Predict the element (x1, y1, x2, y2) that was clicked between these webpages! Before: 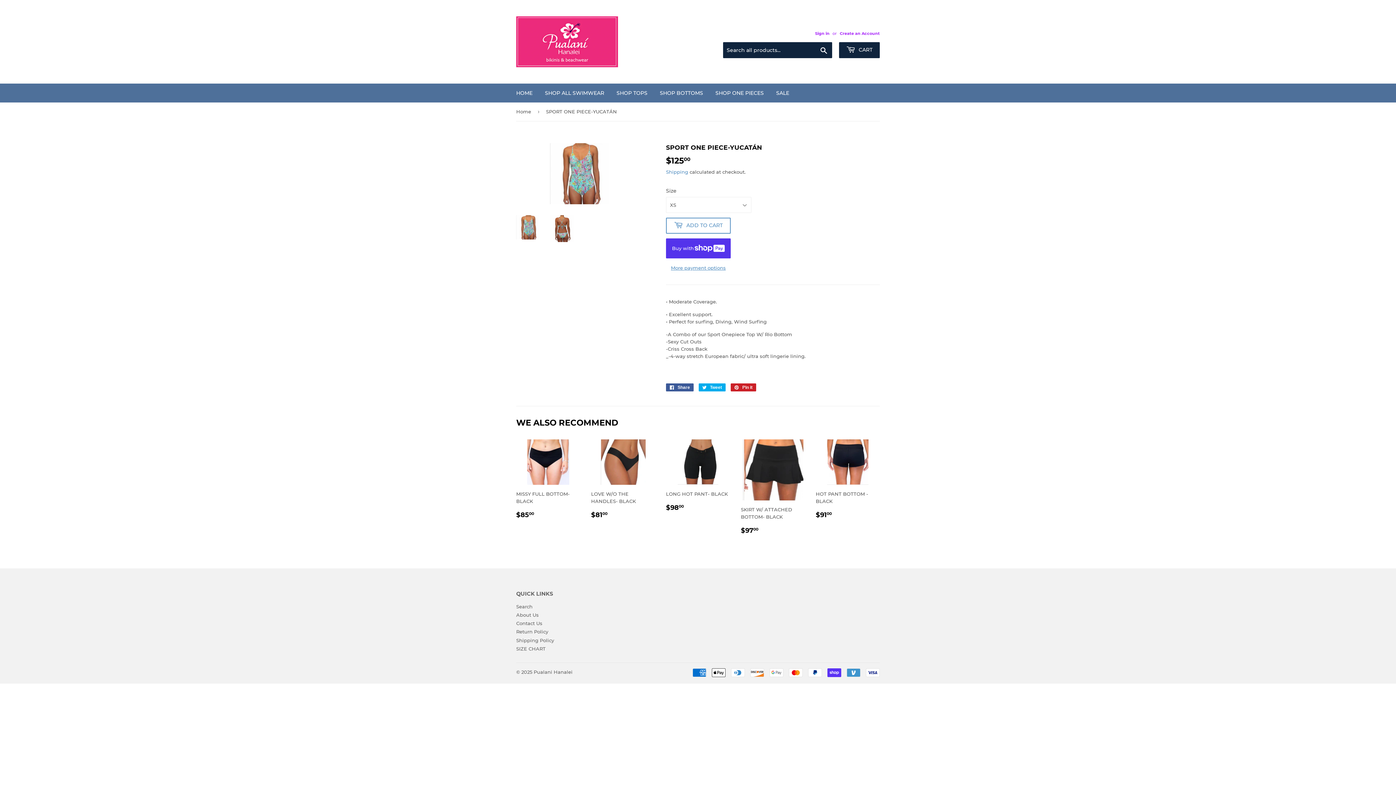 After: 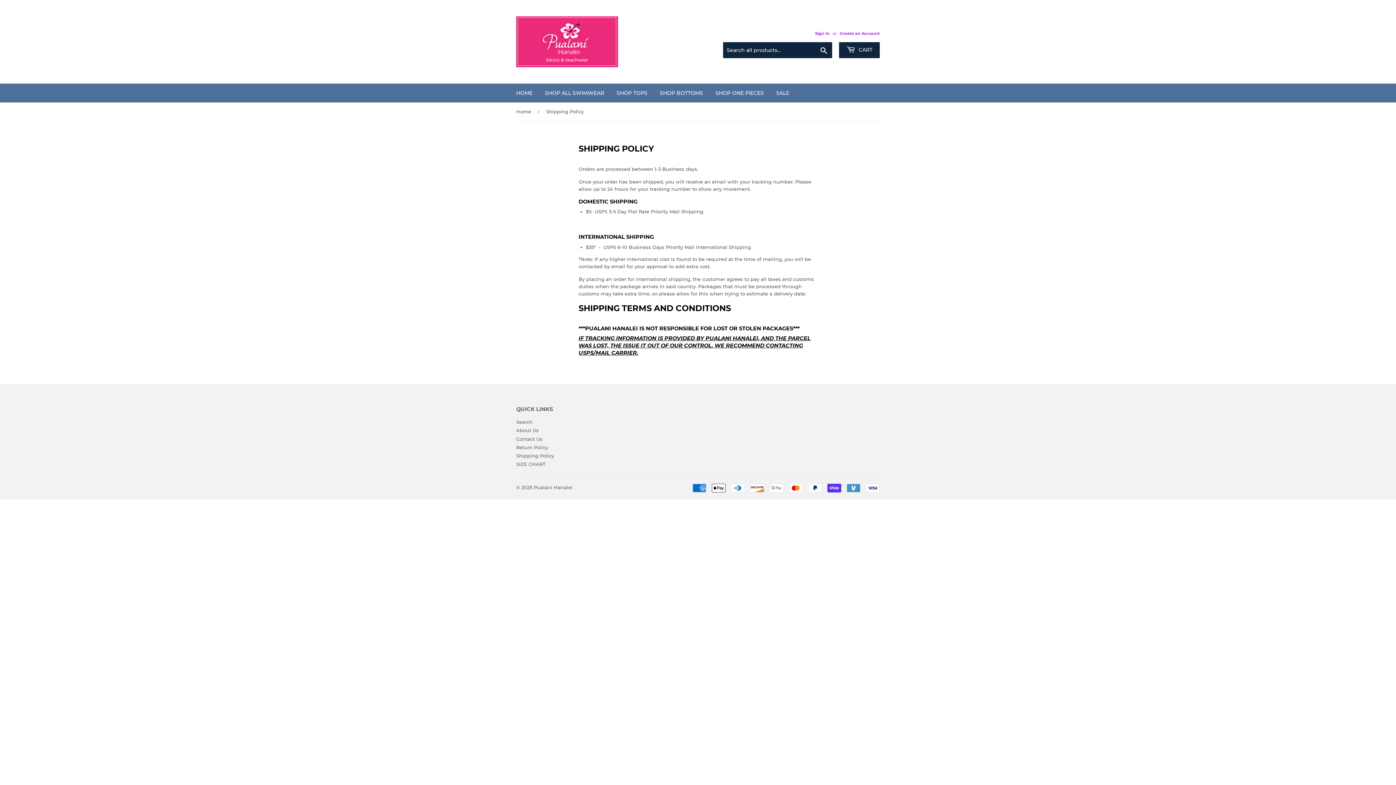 Action: bbox: (516, 637, 554, 643) label: Shipping Policy